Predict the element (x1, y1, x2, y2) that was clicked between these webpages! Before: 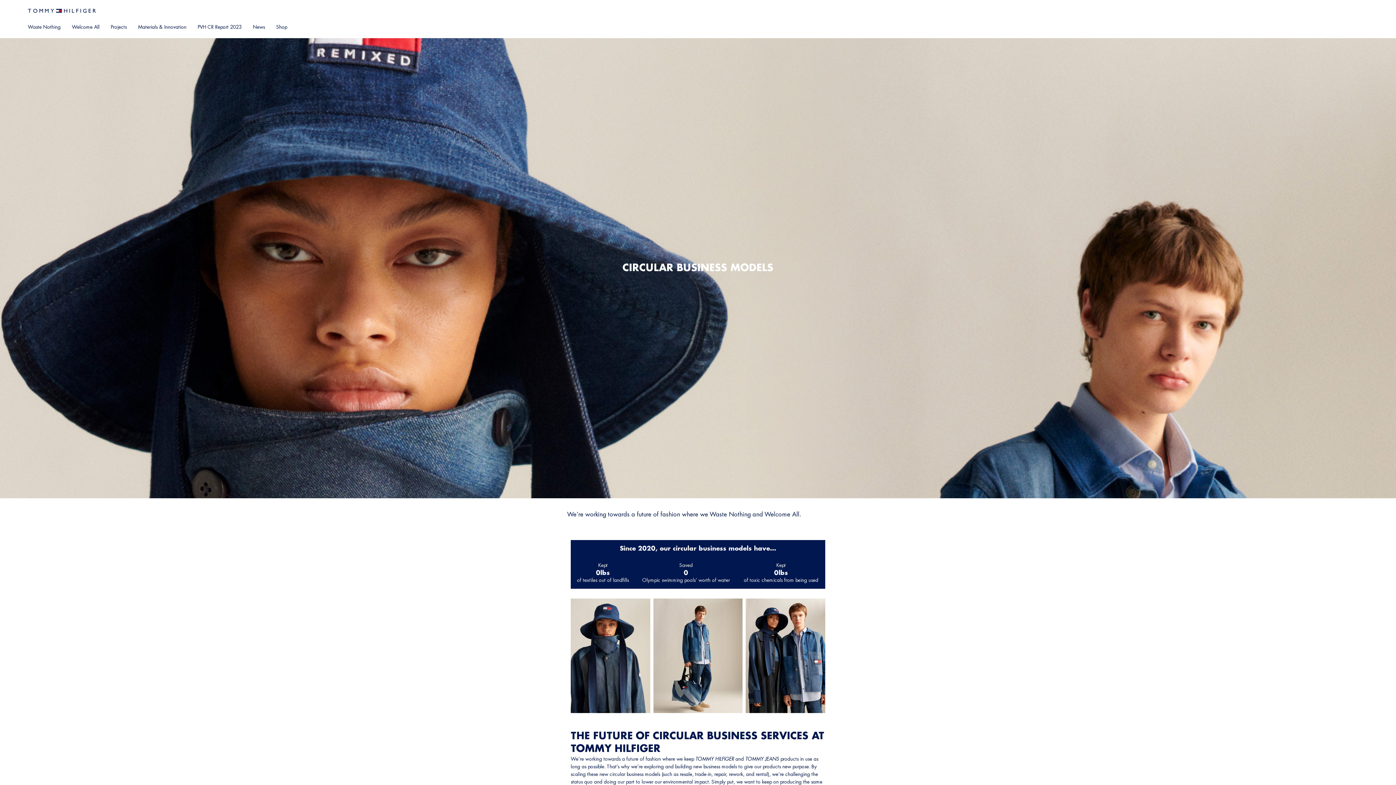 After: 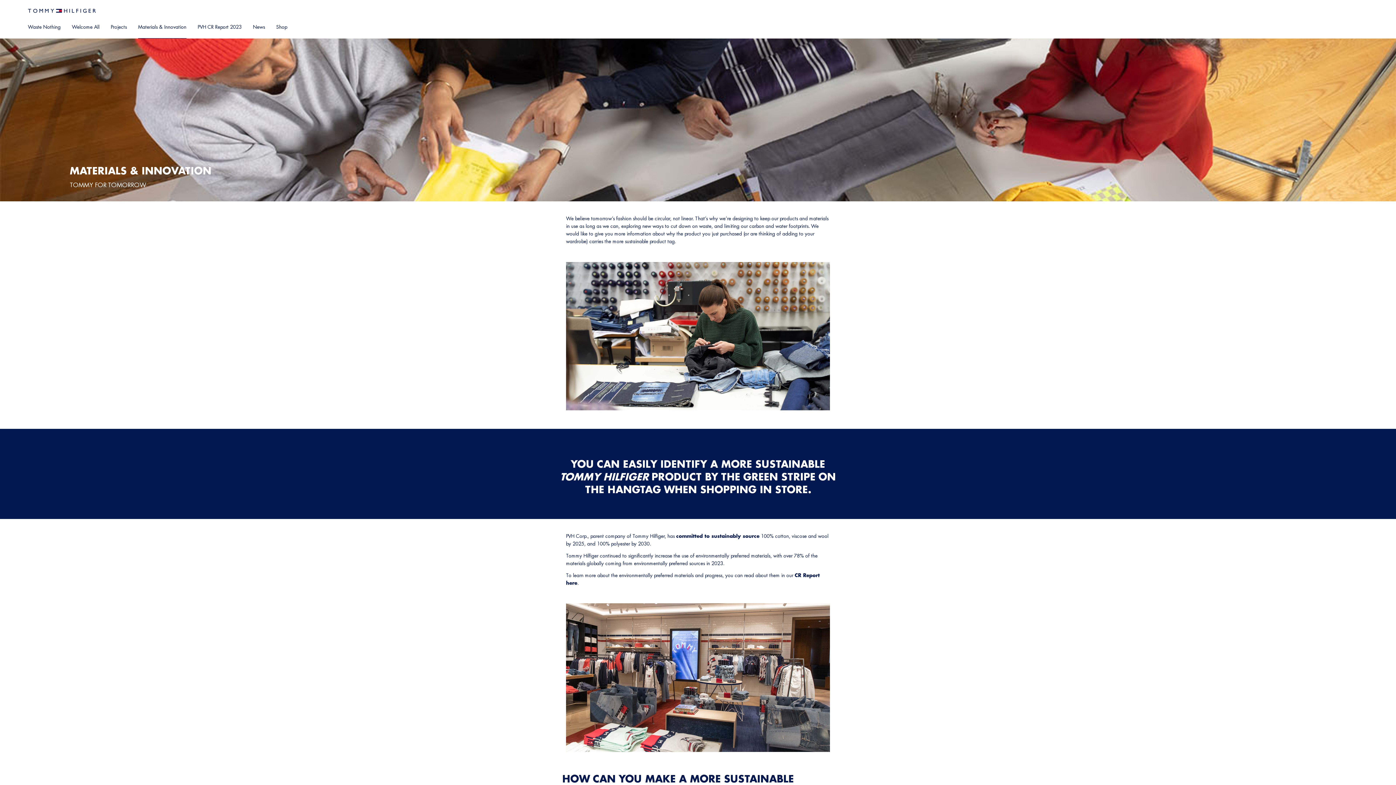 Action: bbox: (138, 23, 186, 38) label: Materials & Innovation